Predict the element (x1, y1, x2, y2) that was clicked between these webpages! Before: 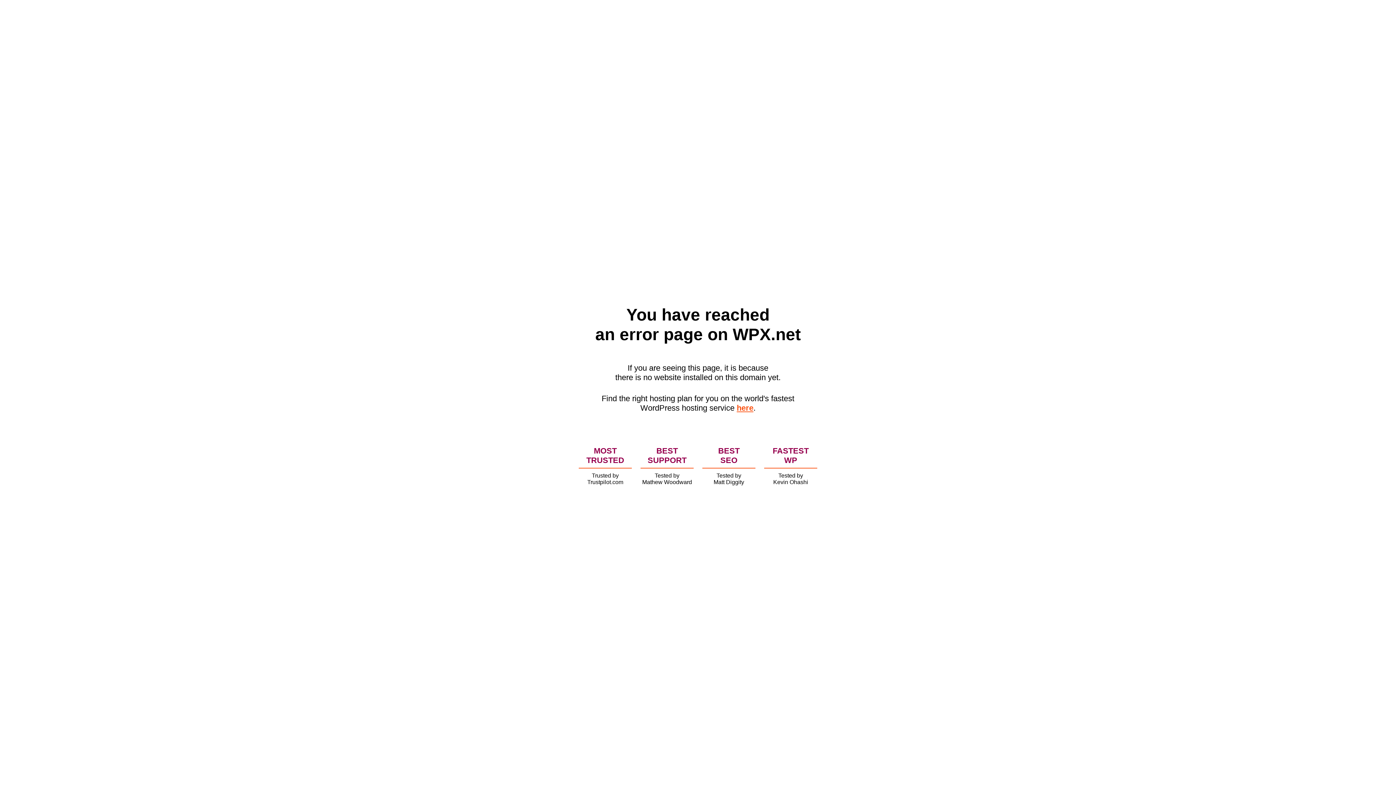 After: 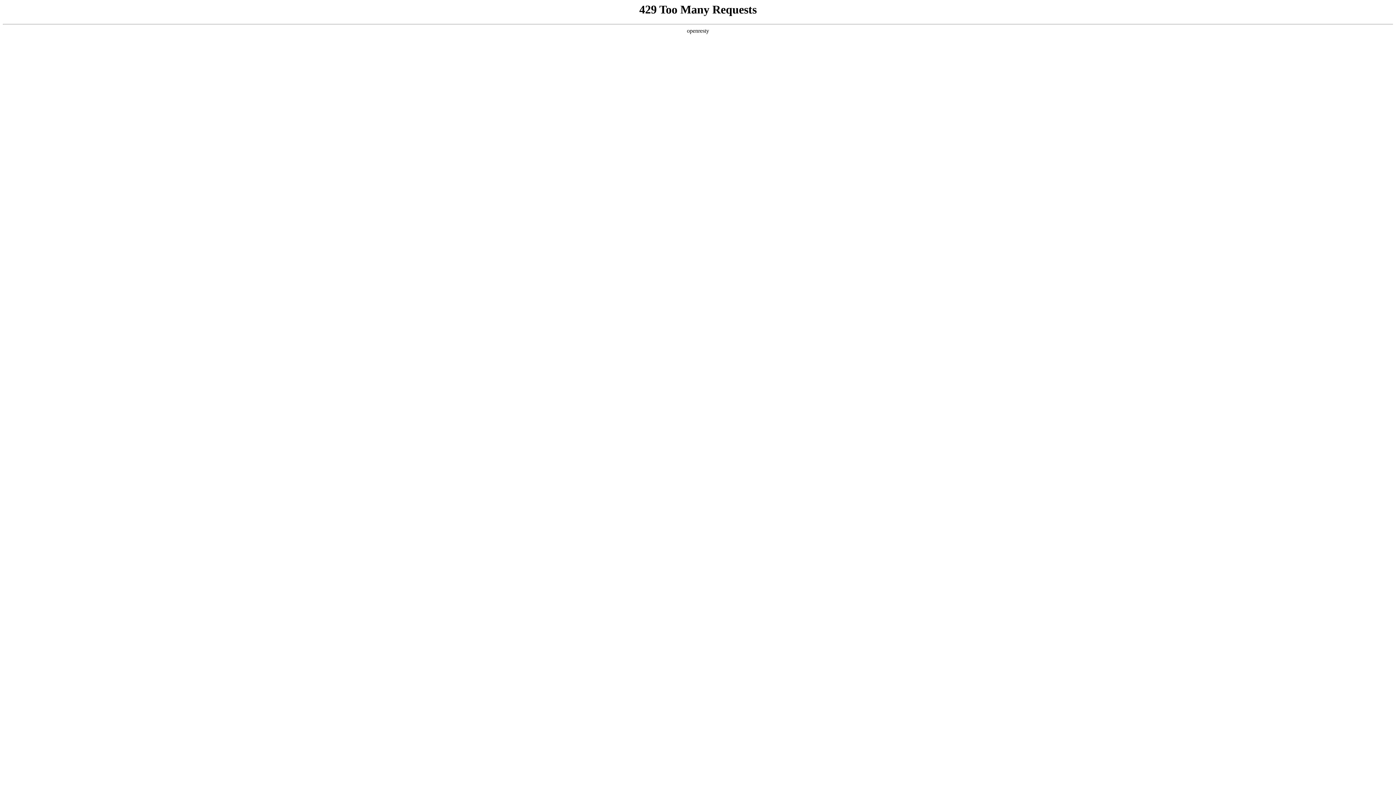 Action: bbox: (736, 403, 753, 412) label: here